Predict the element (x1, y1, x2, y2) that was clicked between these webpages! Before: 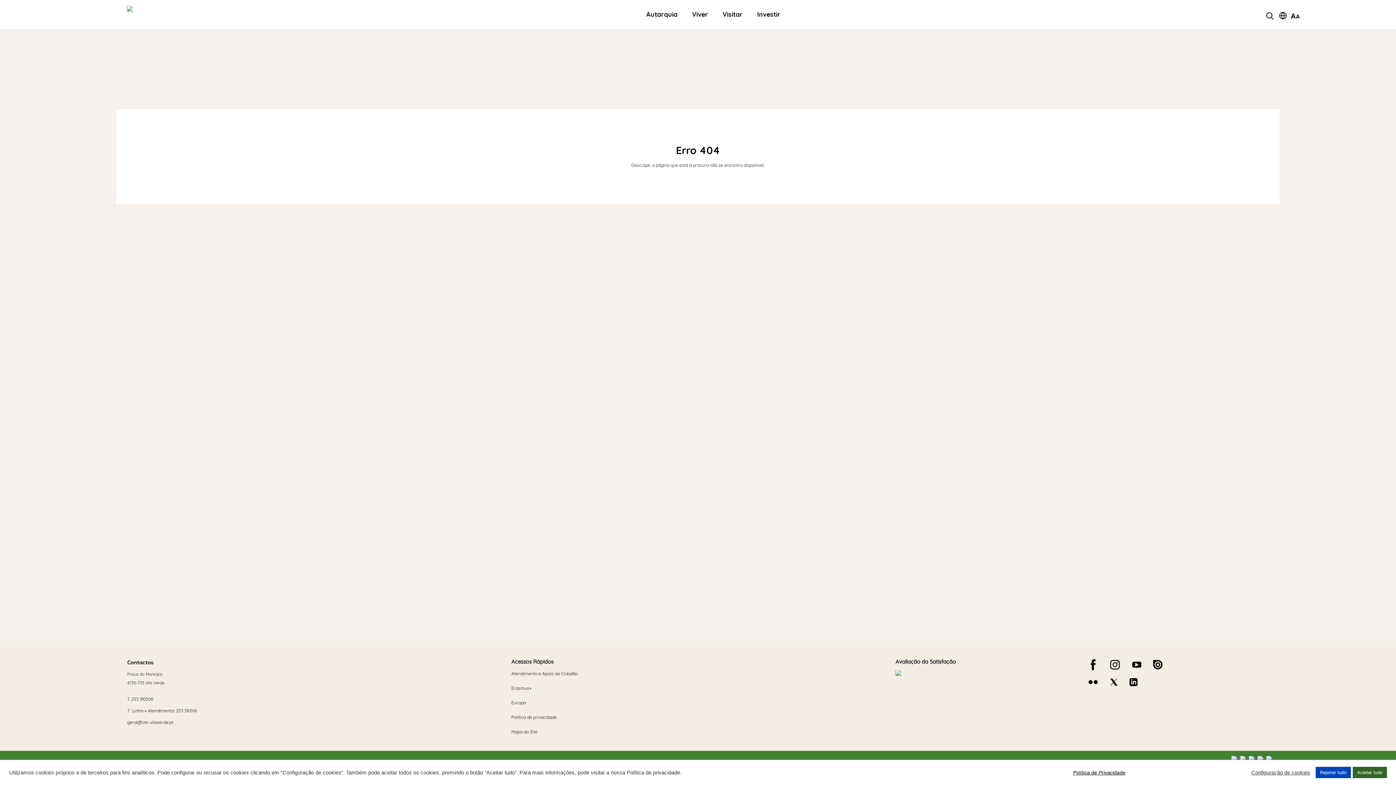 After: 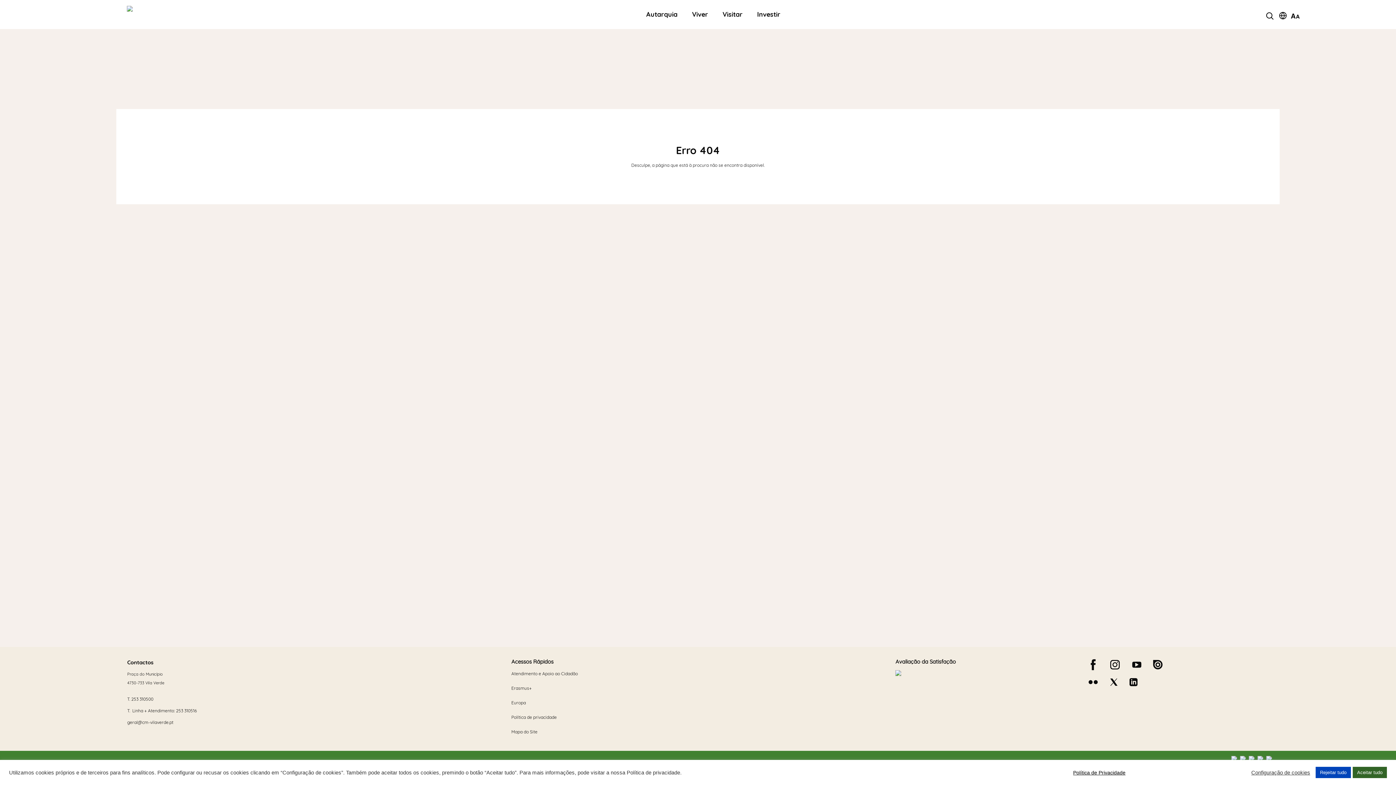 Action: label: flickr bbox: (1087, 677, 1098, 688)